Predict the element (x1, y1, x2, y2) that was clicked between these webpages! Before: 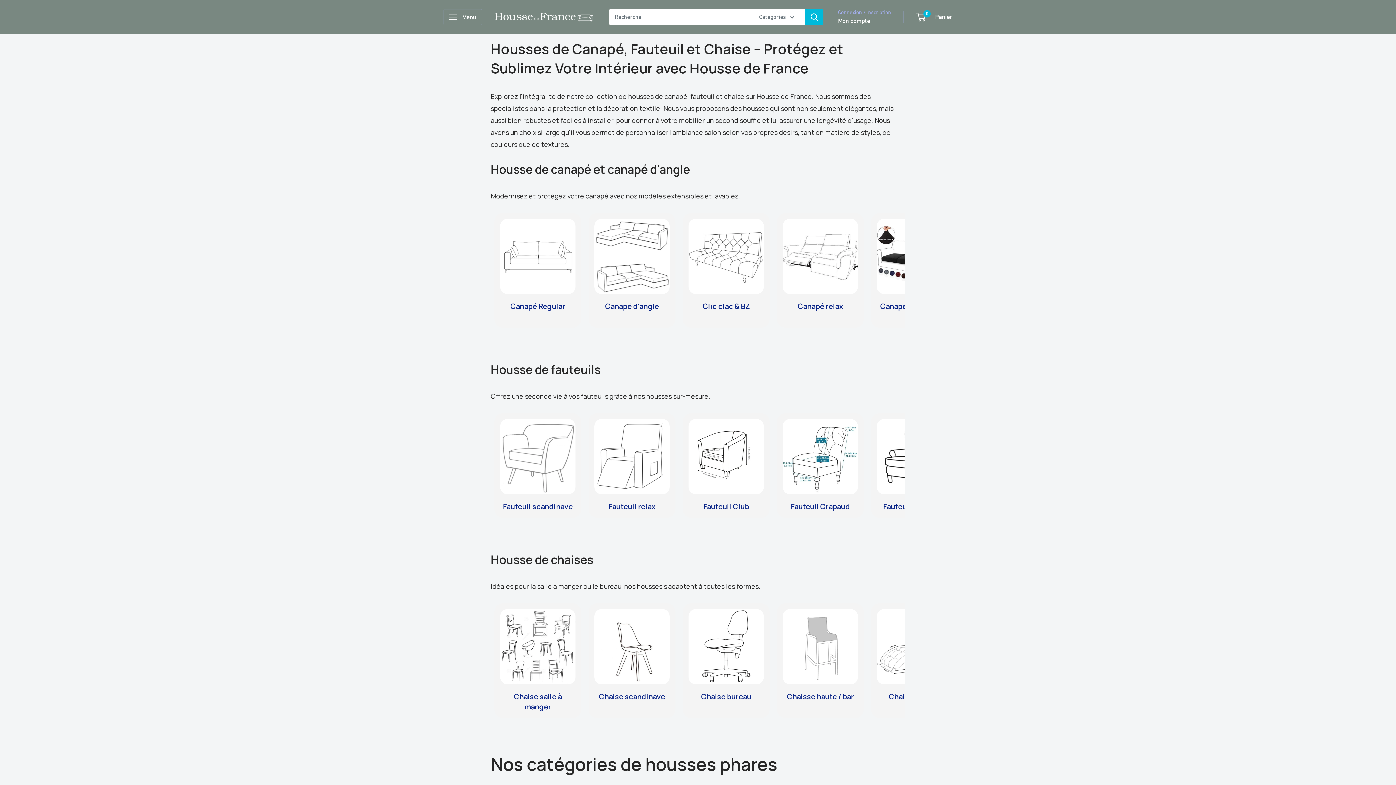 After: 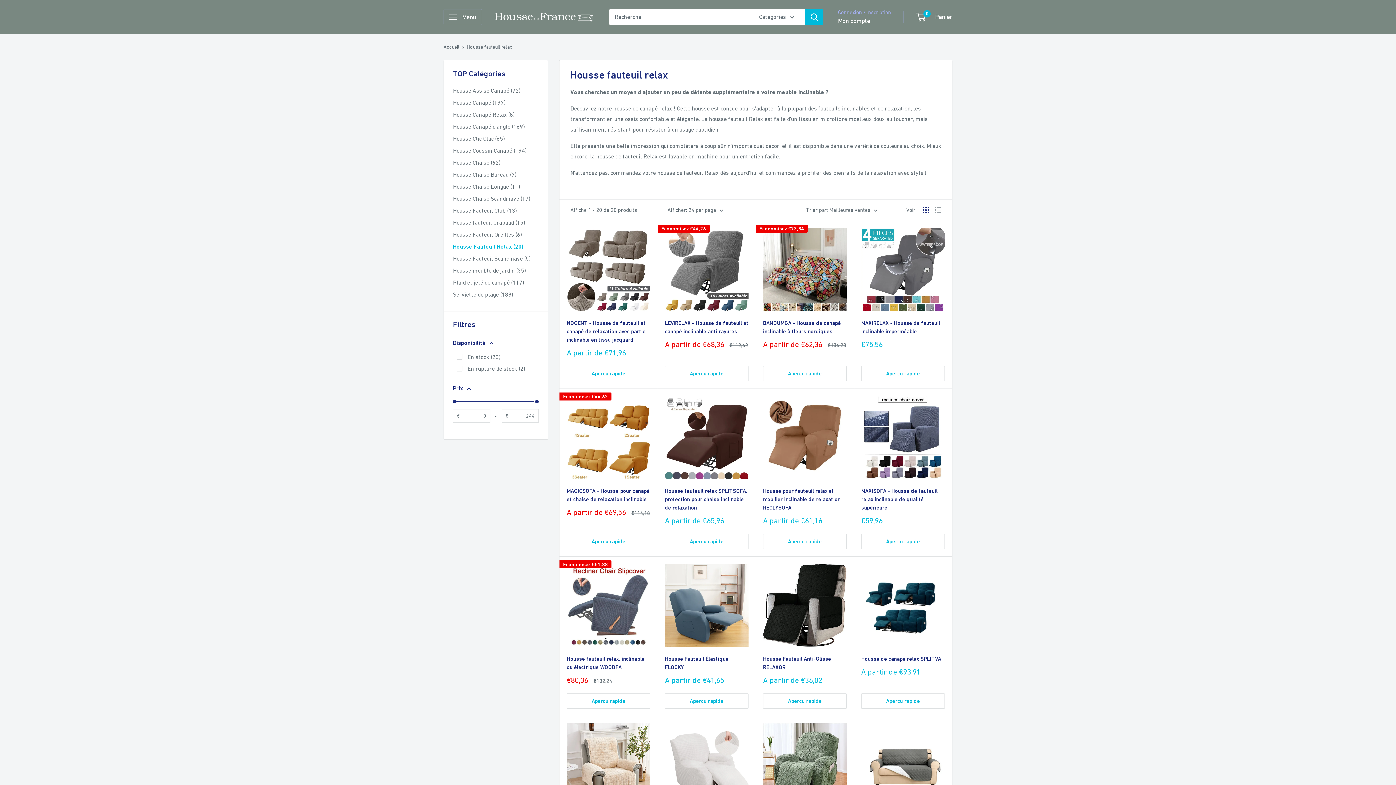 Action: label: Fauteuil relax bbox: (608, 501, 655, 511)